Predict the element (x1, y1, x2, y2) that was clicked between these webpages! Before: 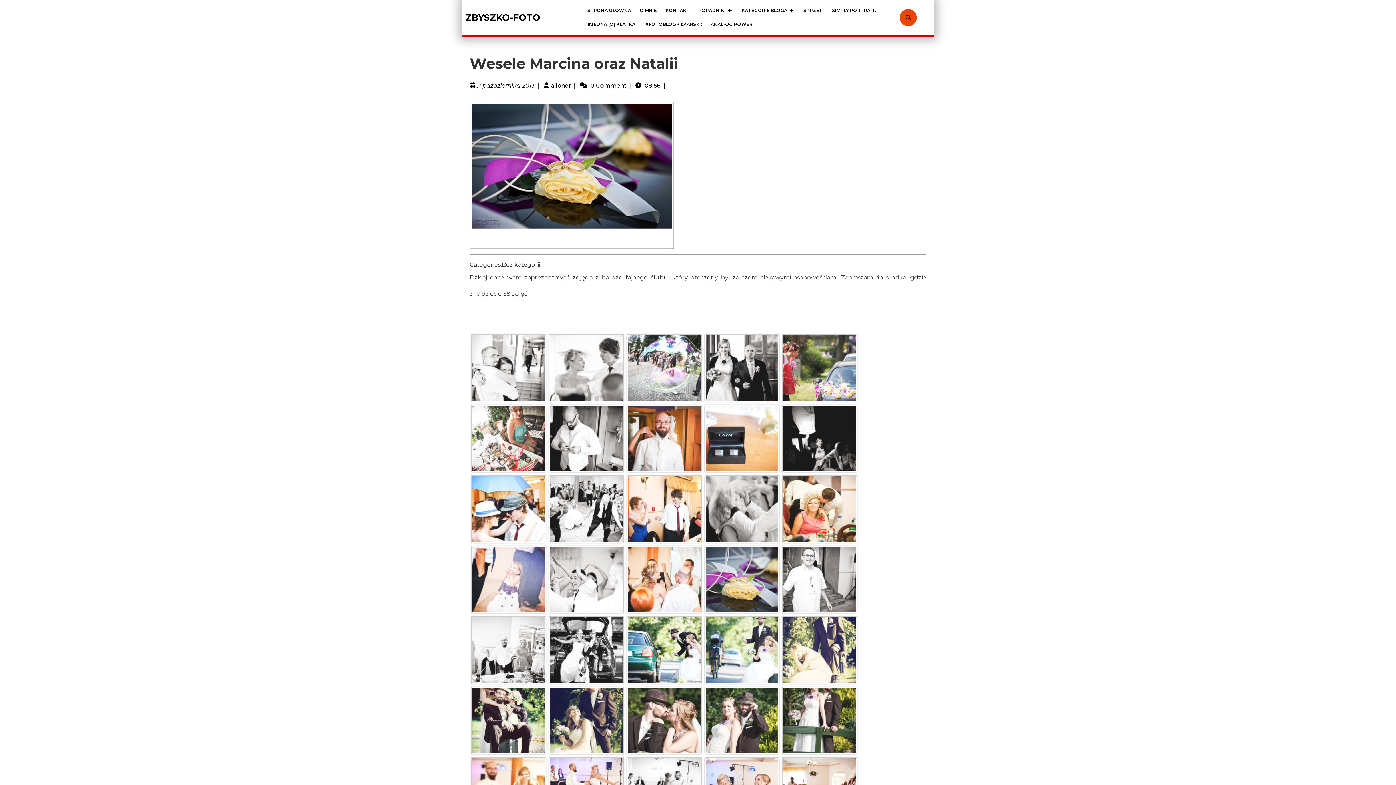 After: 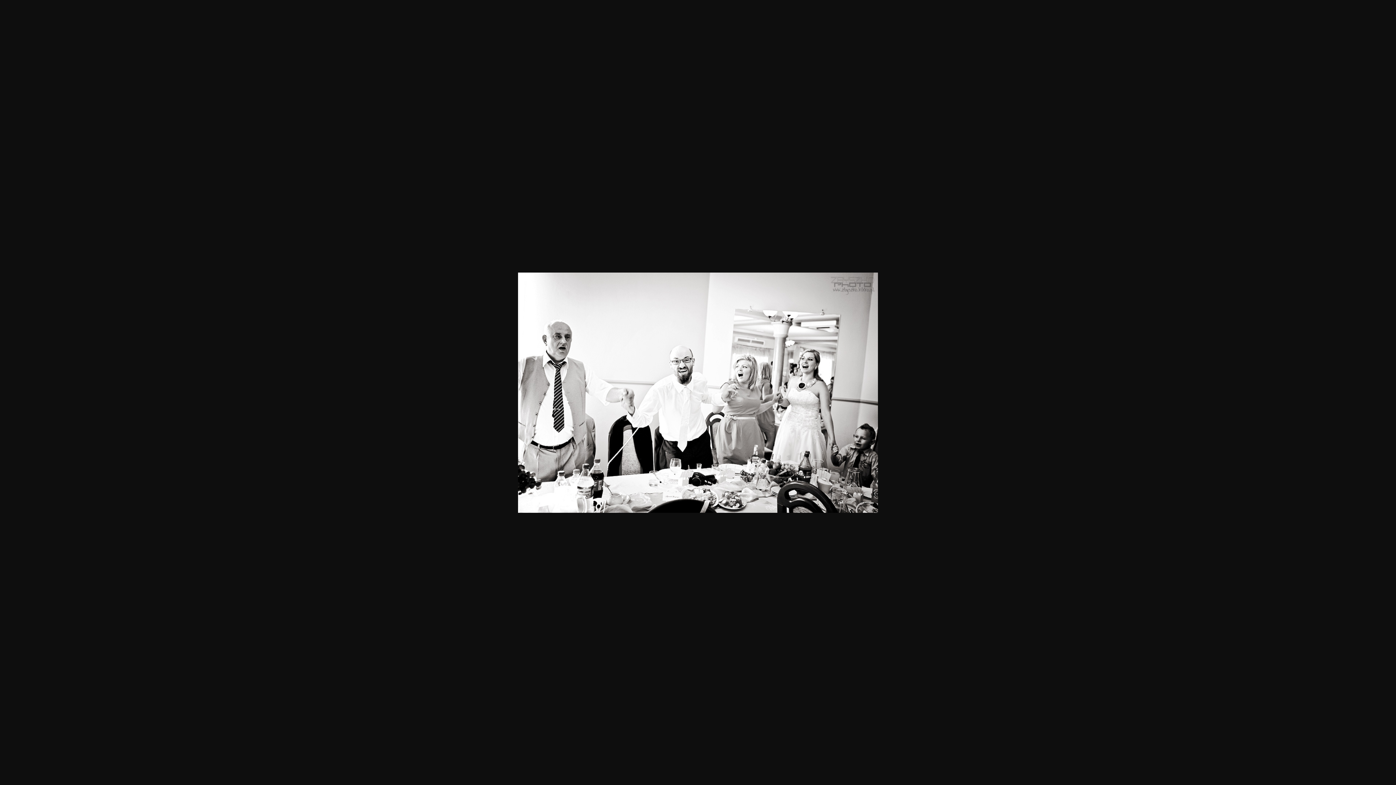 Action: bbox: (472, 617, 545, 683)